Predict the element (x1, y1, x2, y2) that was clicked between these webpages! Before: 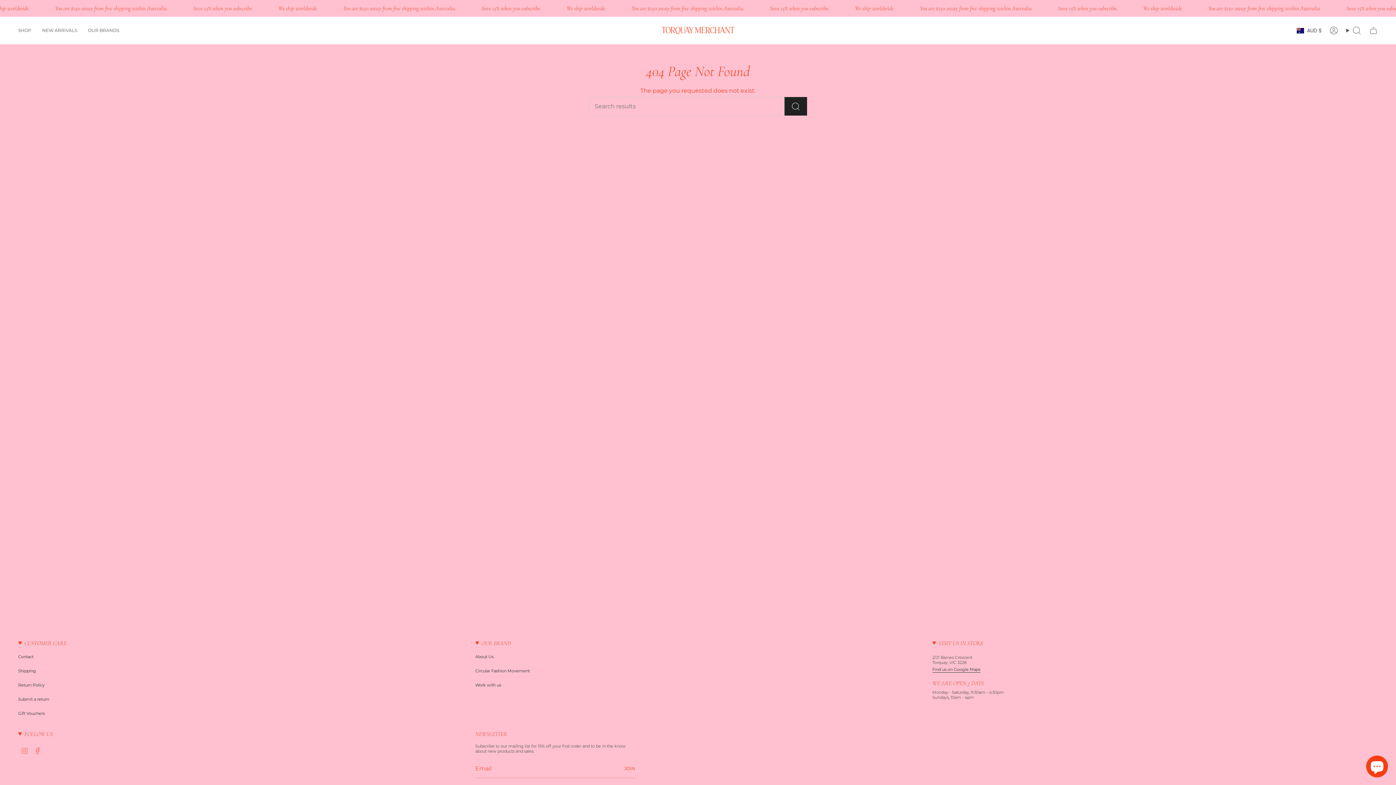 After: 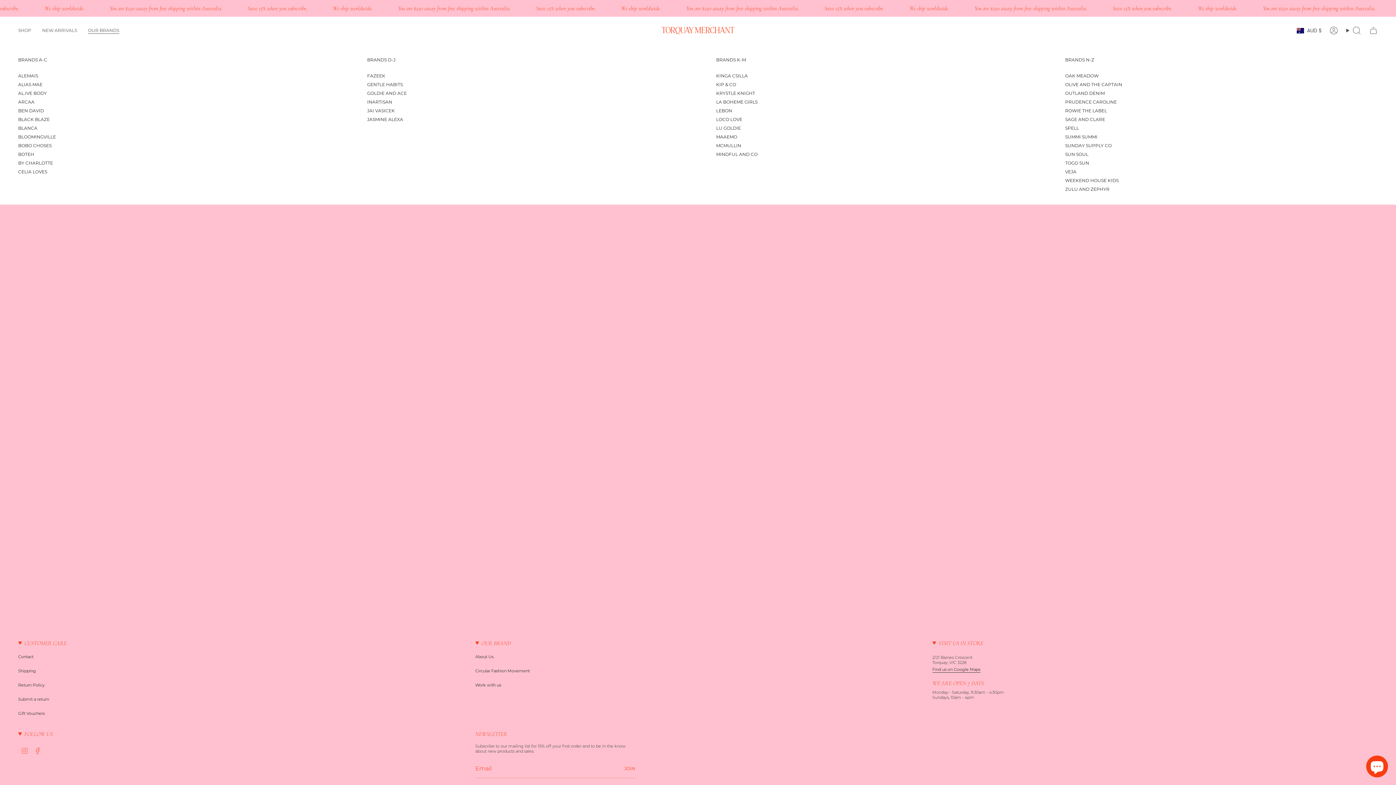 Action: label: OUR BRANDS bbox: (82, 22, 124, 38)